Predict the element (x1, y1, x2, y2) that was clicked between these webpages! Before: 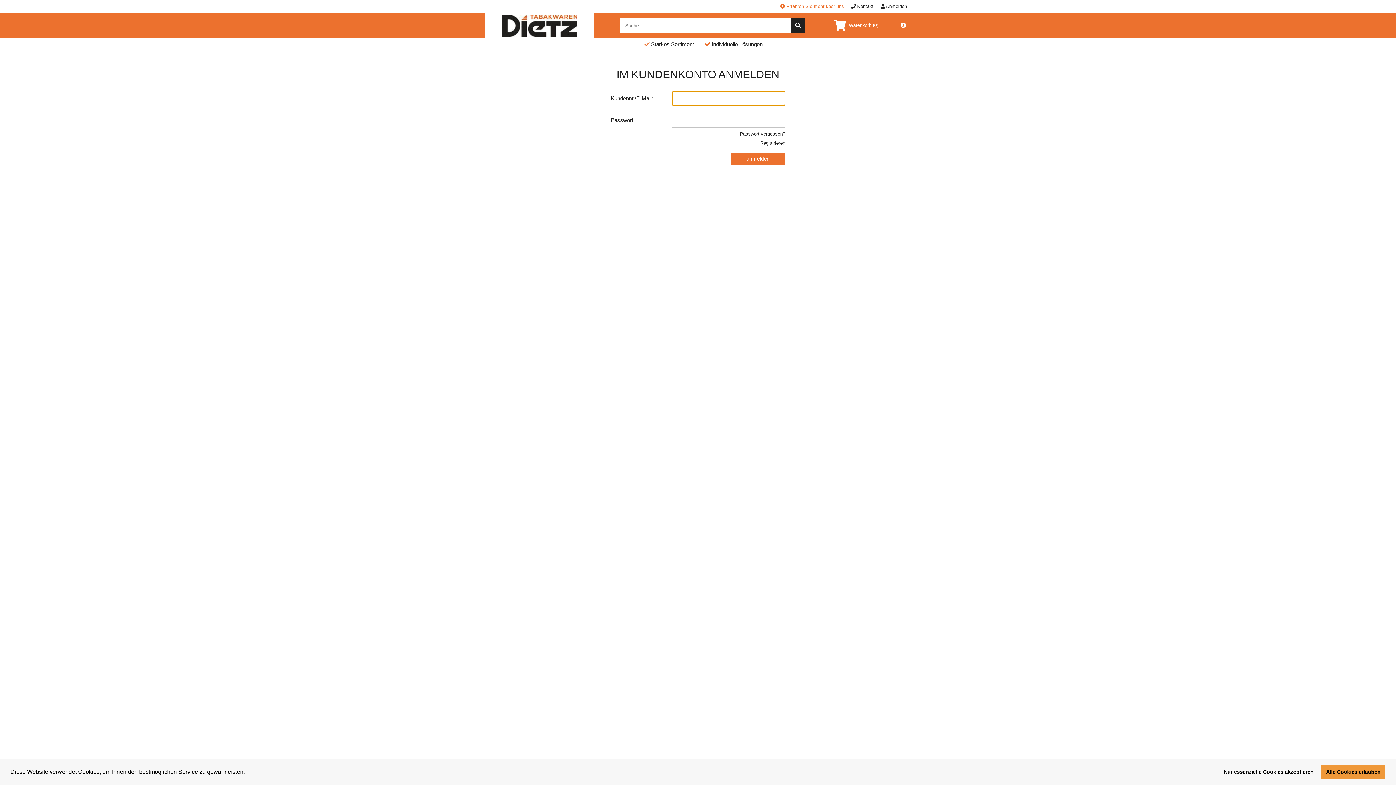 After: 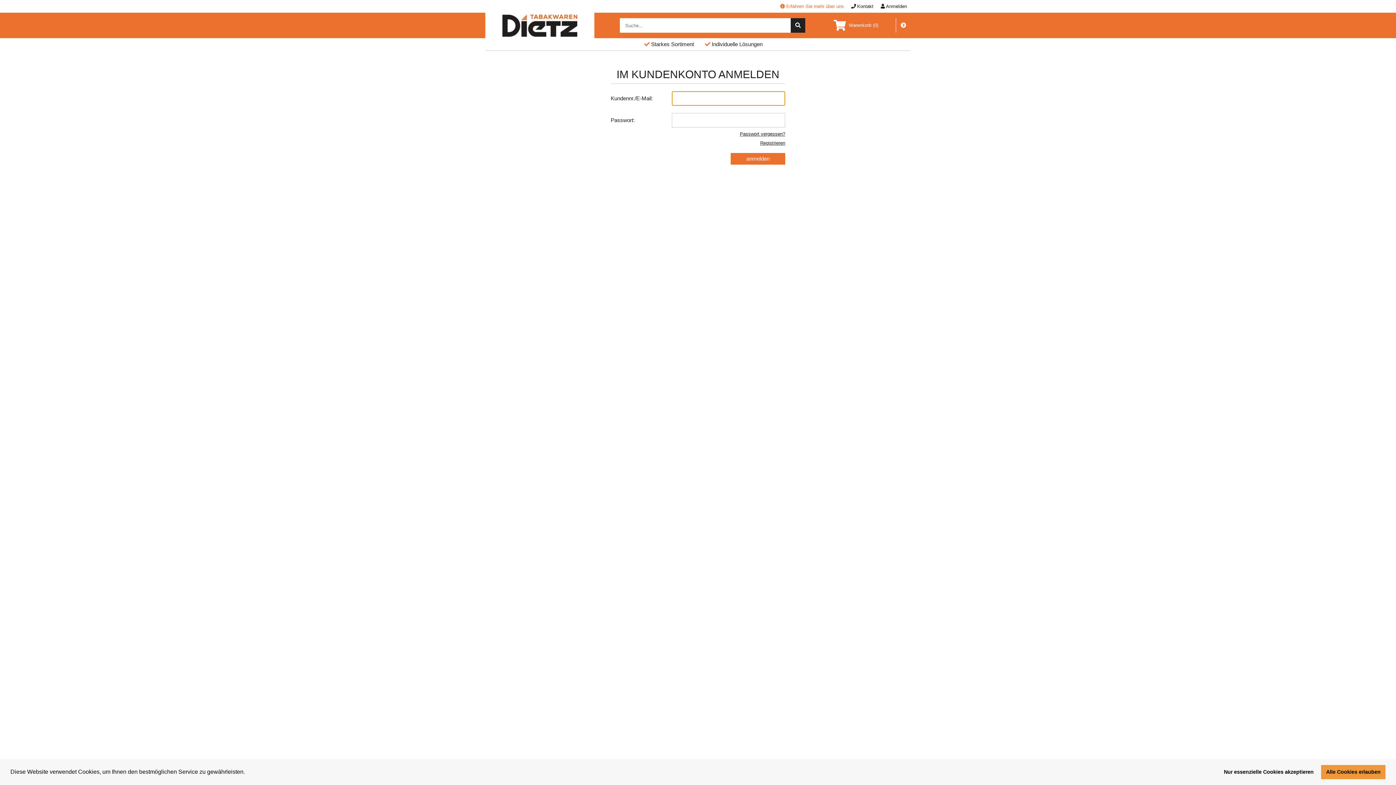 Action: bbox: (790, 18, 805, 32) label: suche